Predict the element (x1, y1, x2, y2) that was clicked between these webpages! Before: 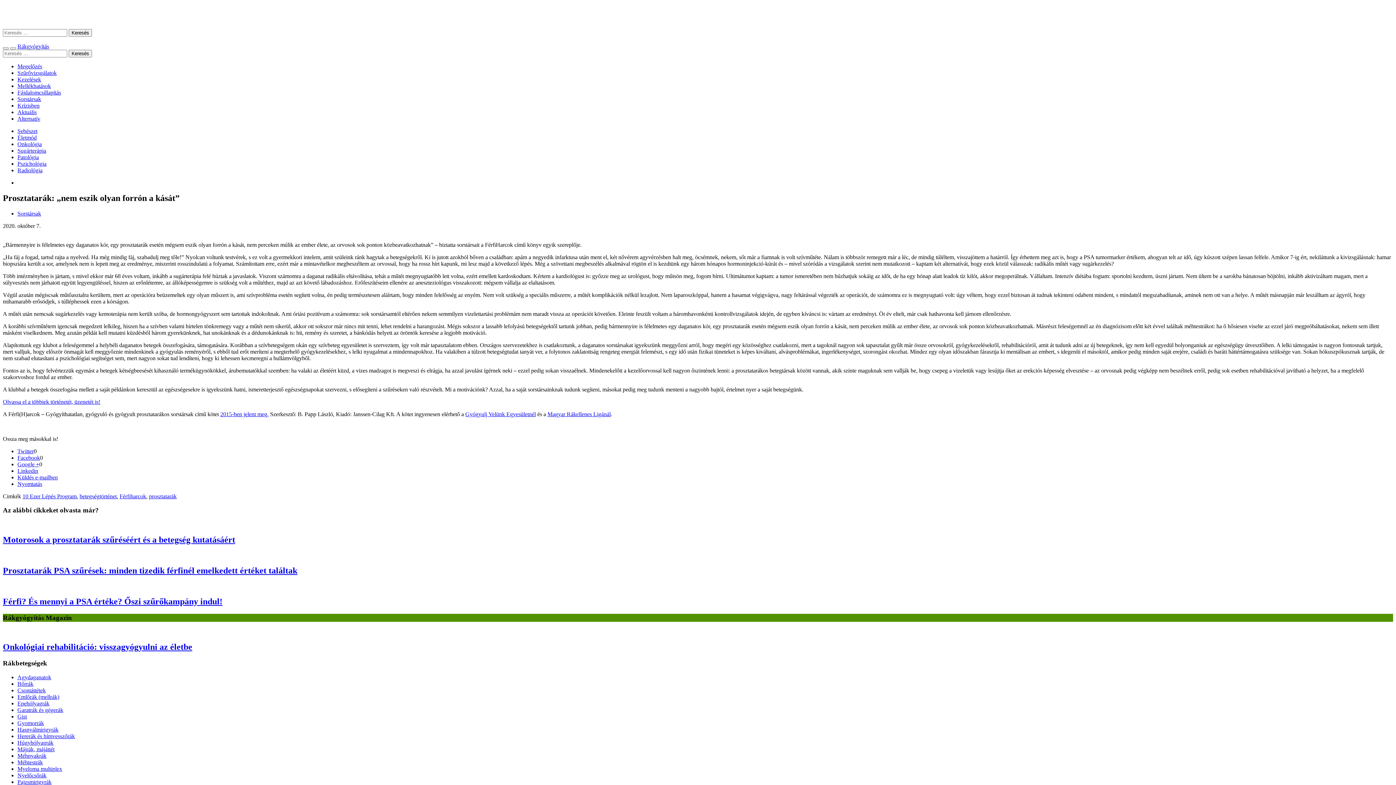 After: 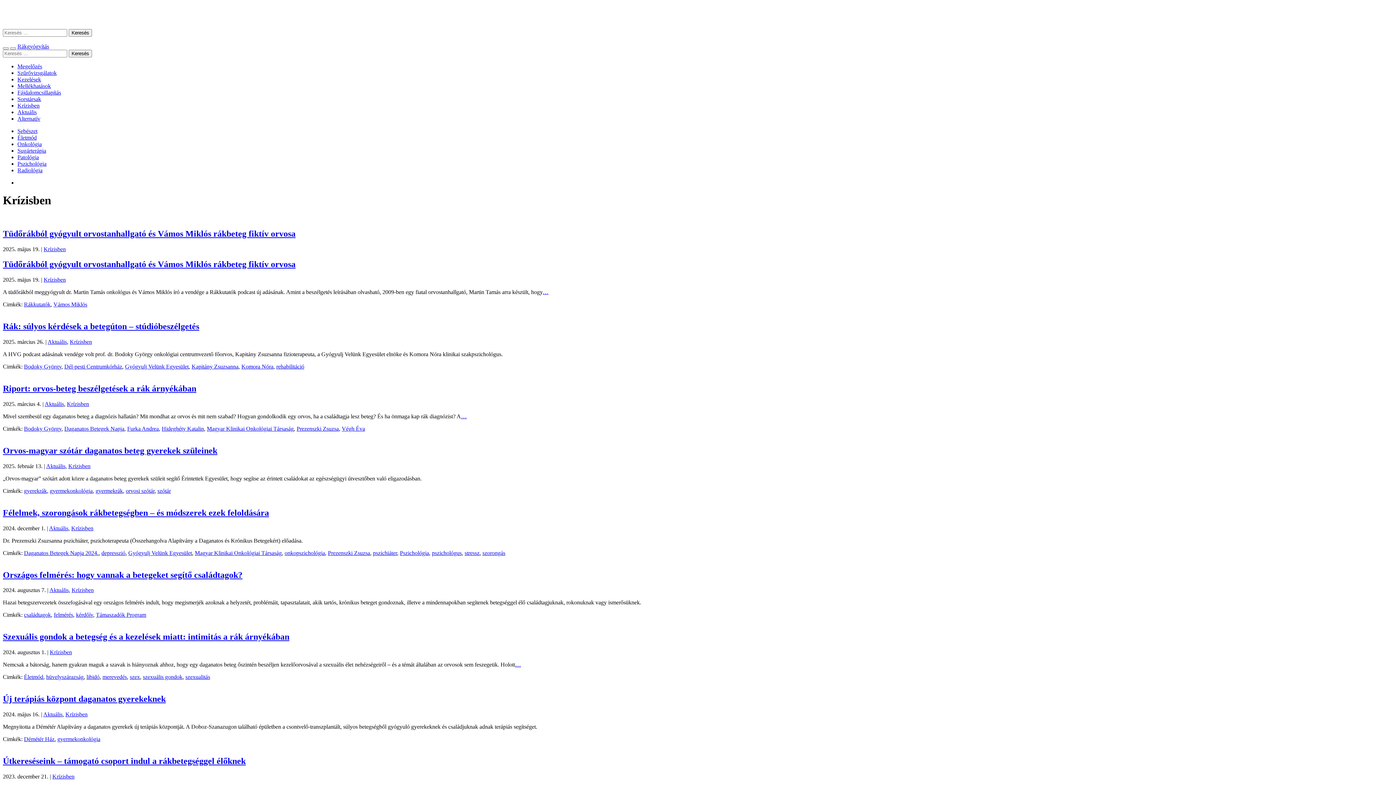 Action: label: Krízisben bbox: (17, 102, 39, 108)